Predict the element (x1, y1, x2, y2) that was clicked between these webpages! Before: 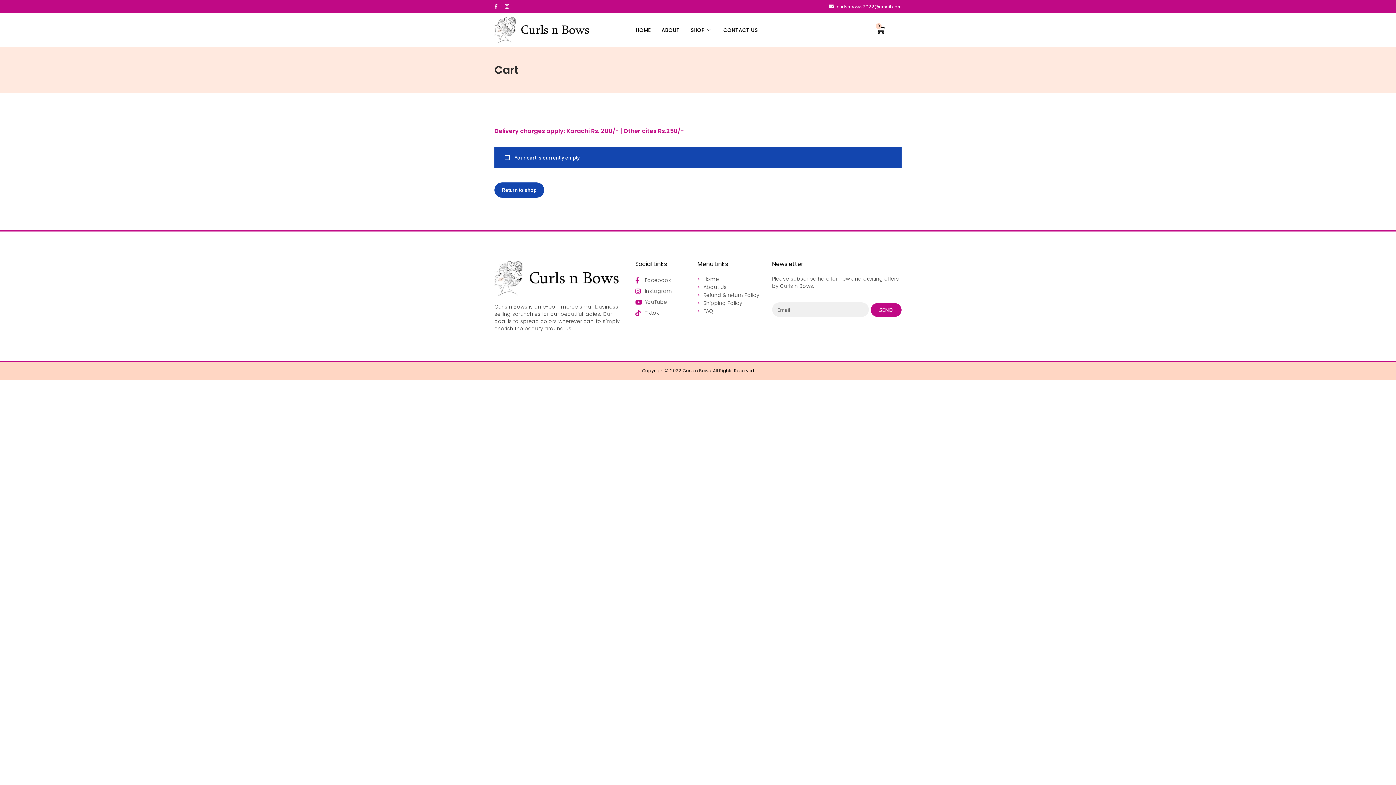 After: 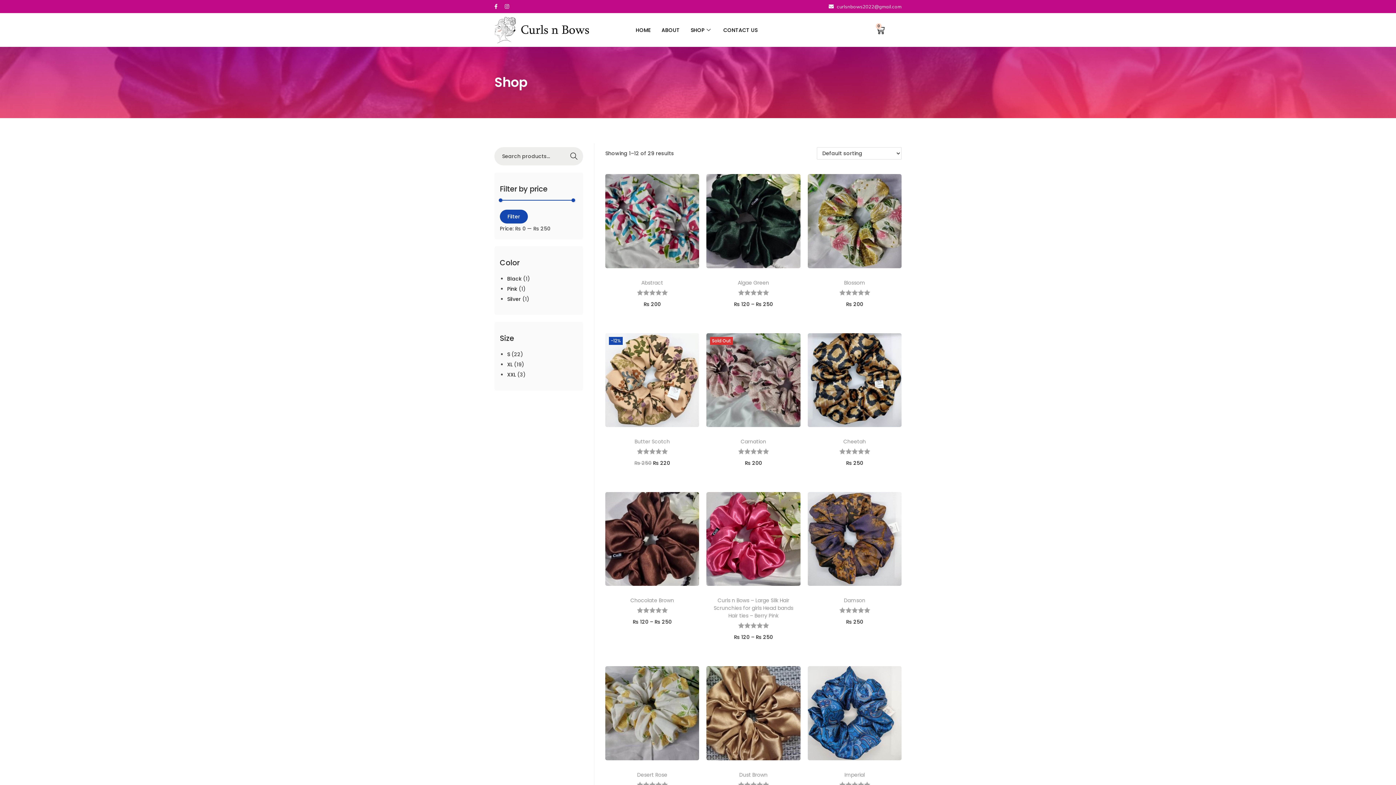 Action: label: Return to shop bbox: (494, 182, 544, 197)